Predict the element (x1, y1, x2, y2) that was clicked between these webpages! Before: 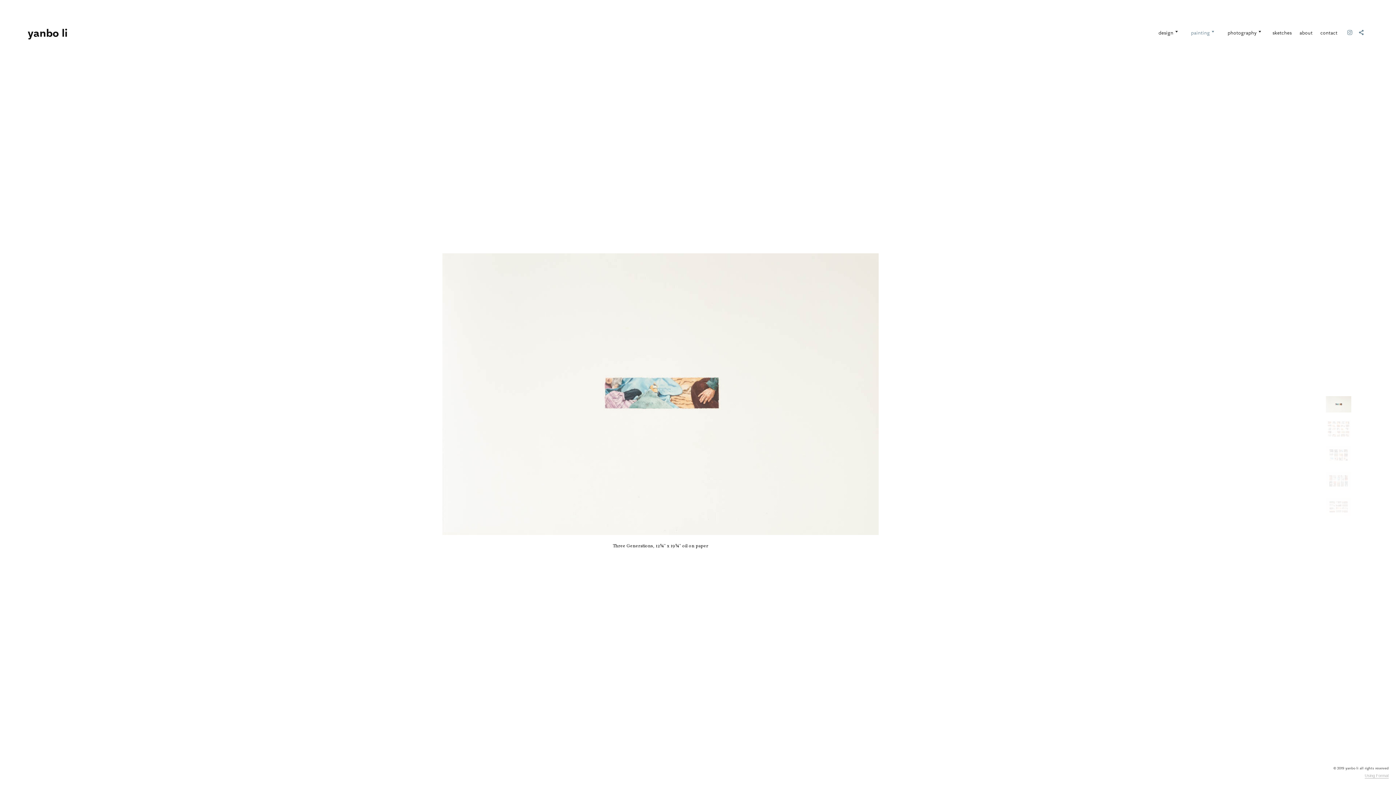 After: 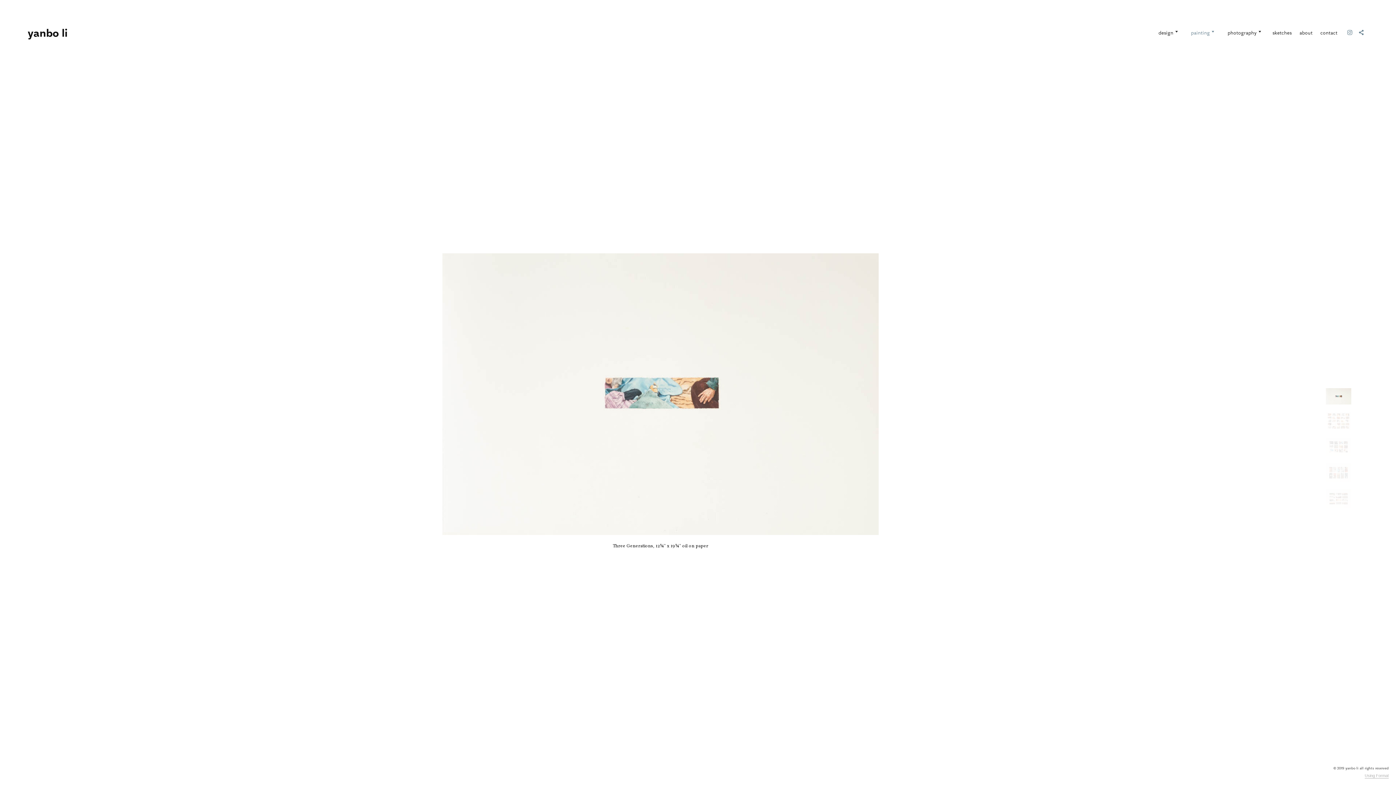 Action: bbox: (1326, 396, 1351, 412)